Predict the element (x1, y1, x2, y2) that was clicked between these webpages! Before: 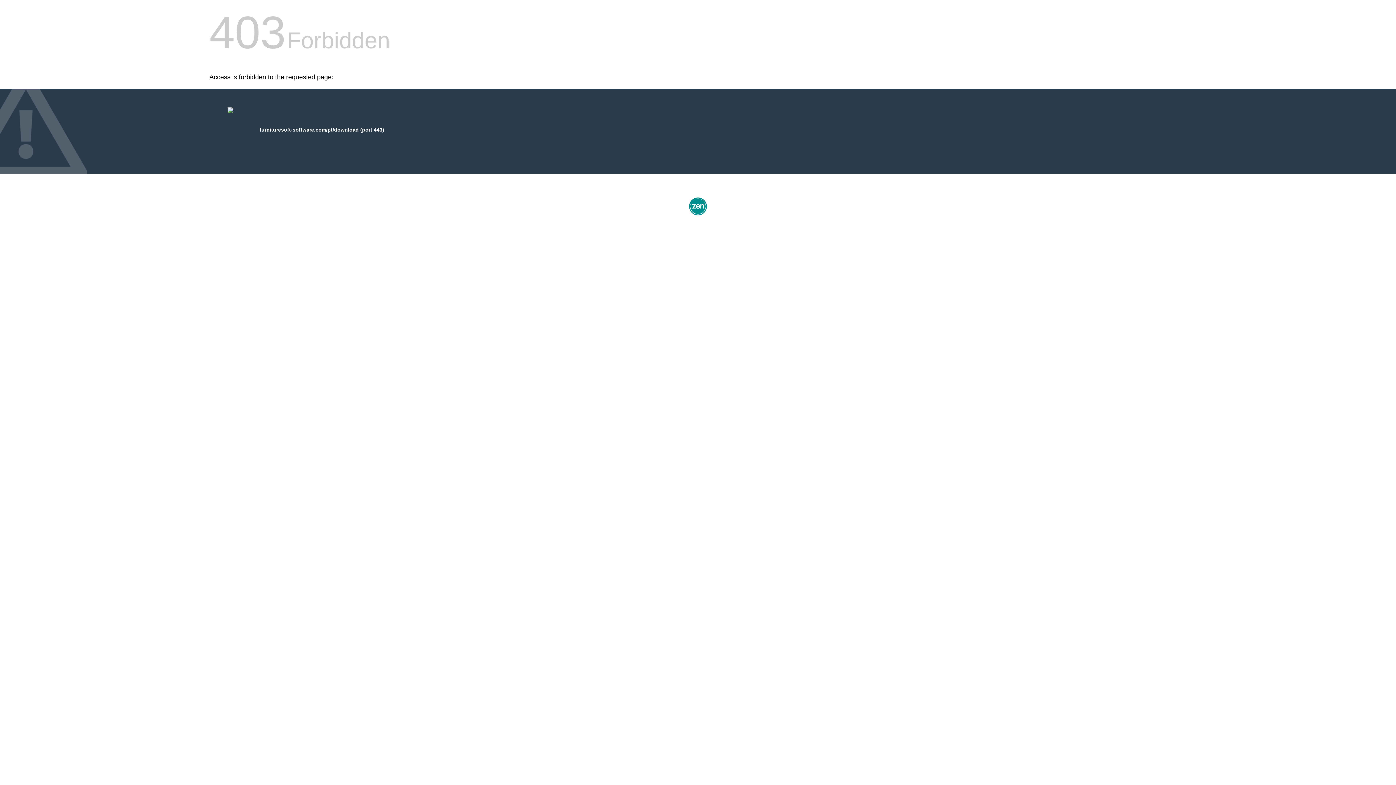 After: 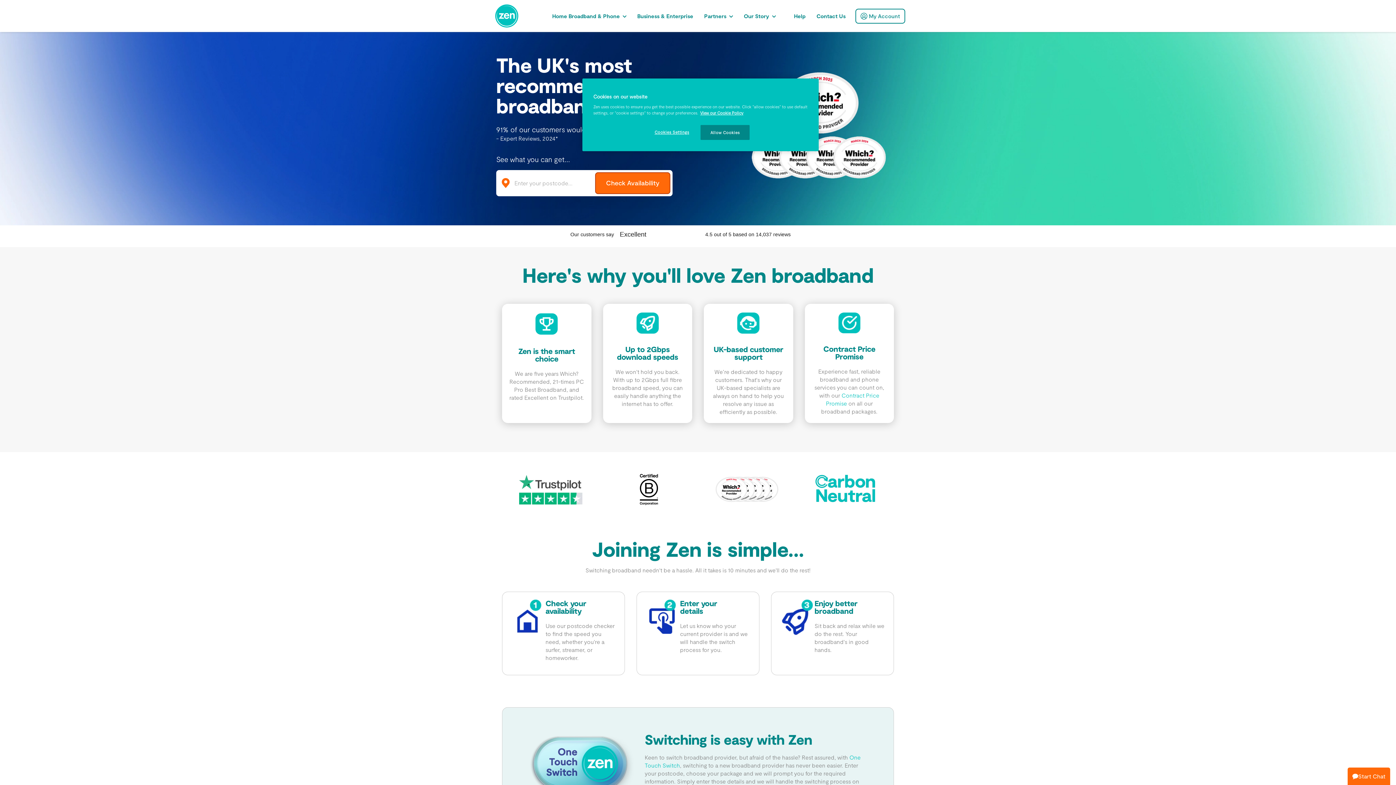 Action: bbox: (687, 212, 709, 218)